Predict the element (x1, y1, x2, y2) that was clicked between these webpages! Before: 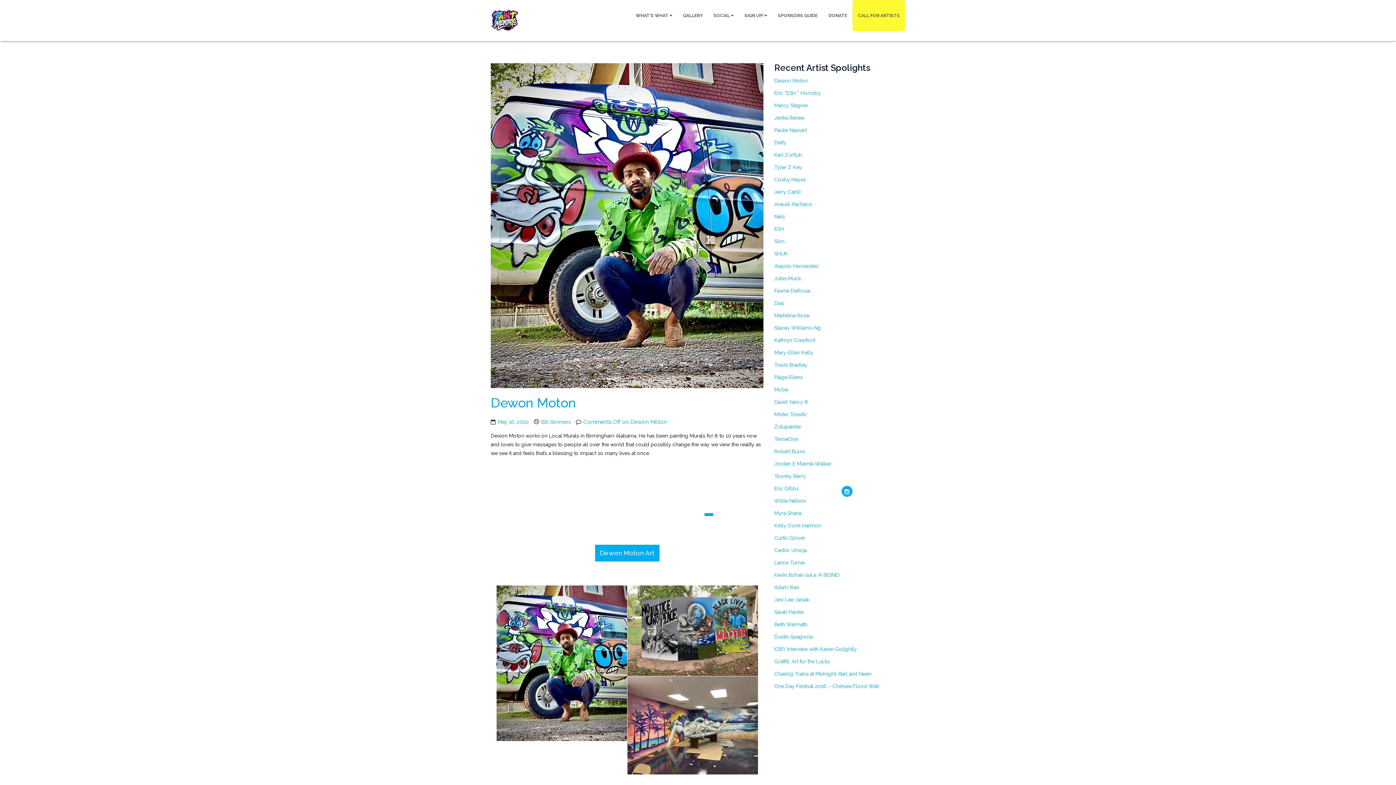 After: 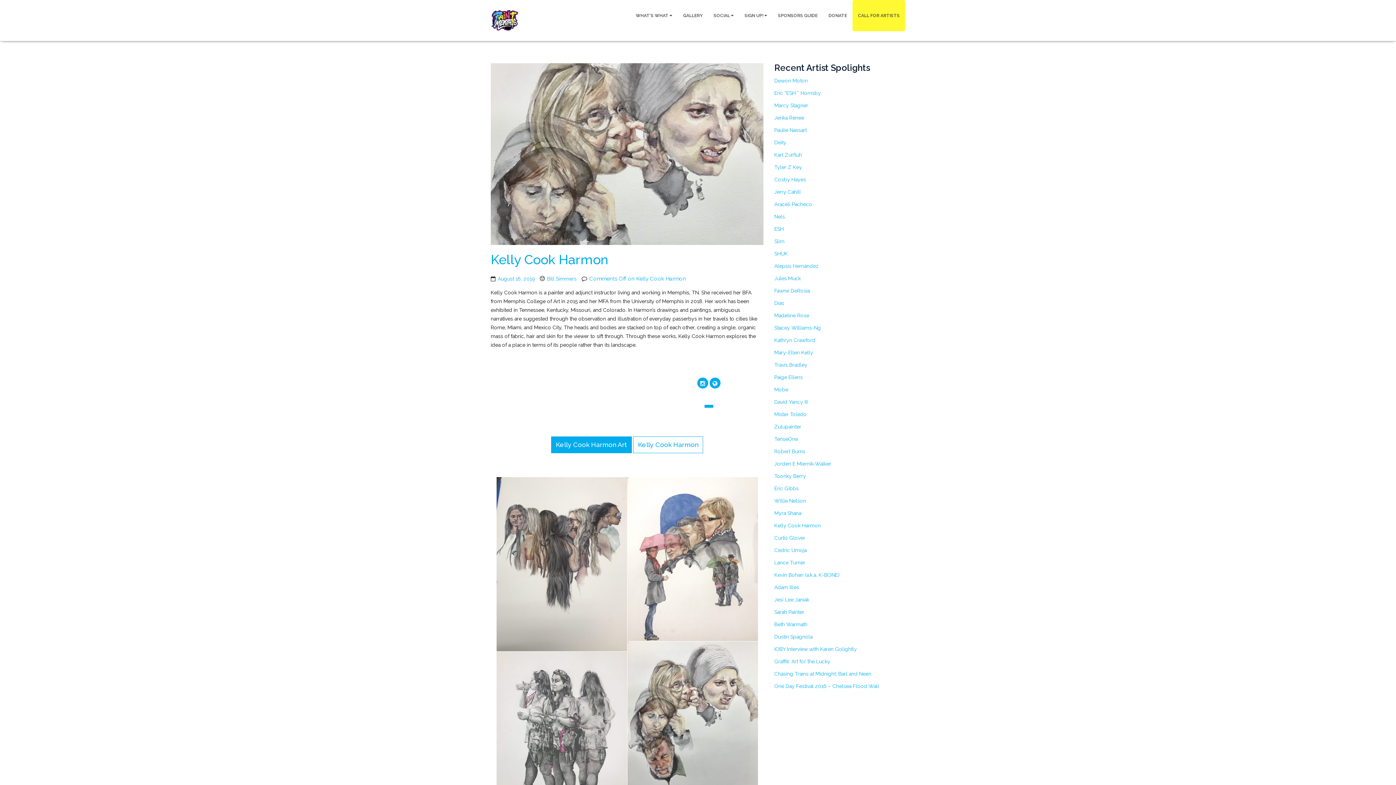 Action: label: Kelly Cook Harmon bbox: (774, 522, 821, 528)